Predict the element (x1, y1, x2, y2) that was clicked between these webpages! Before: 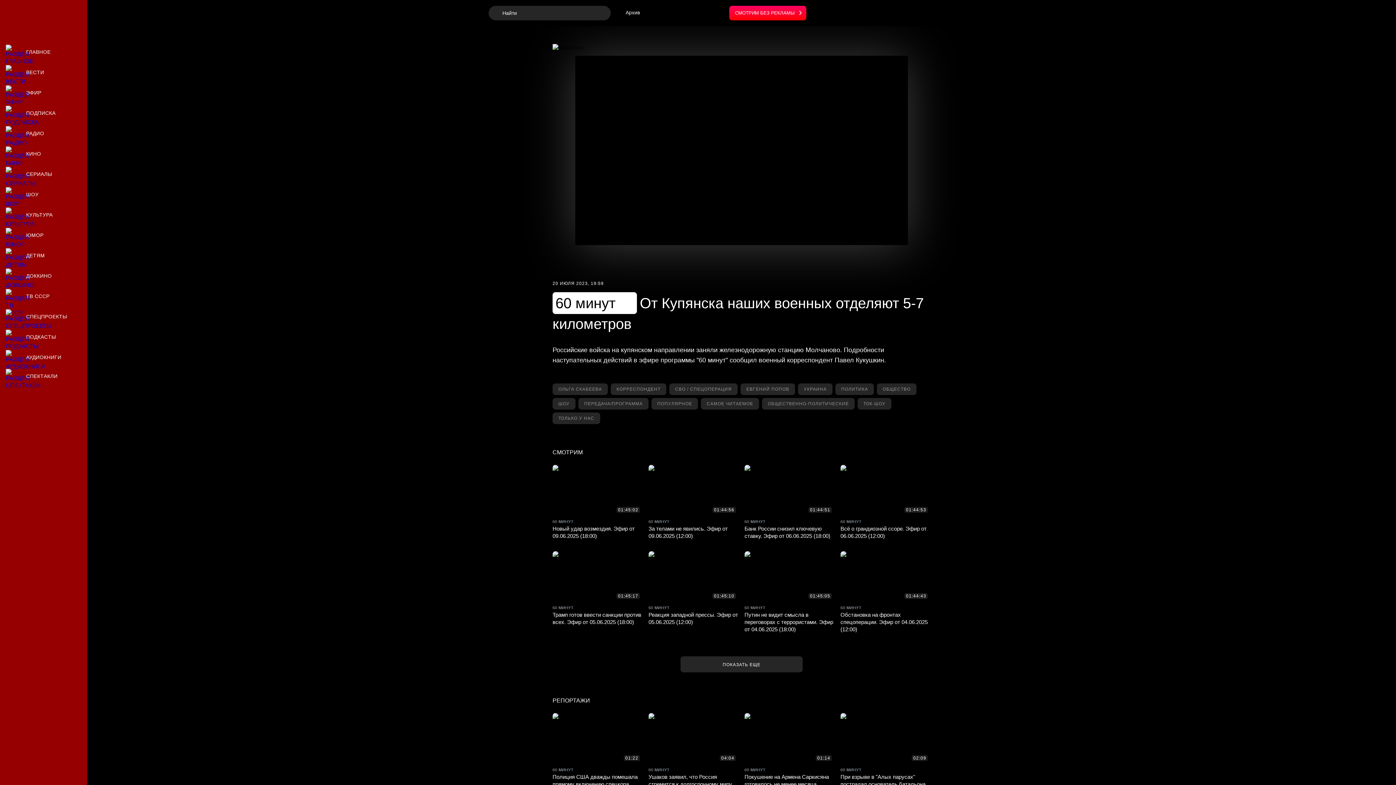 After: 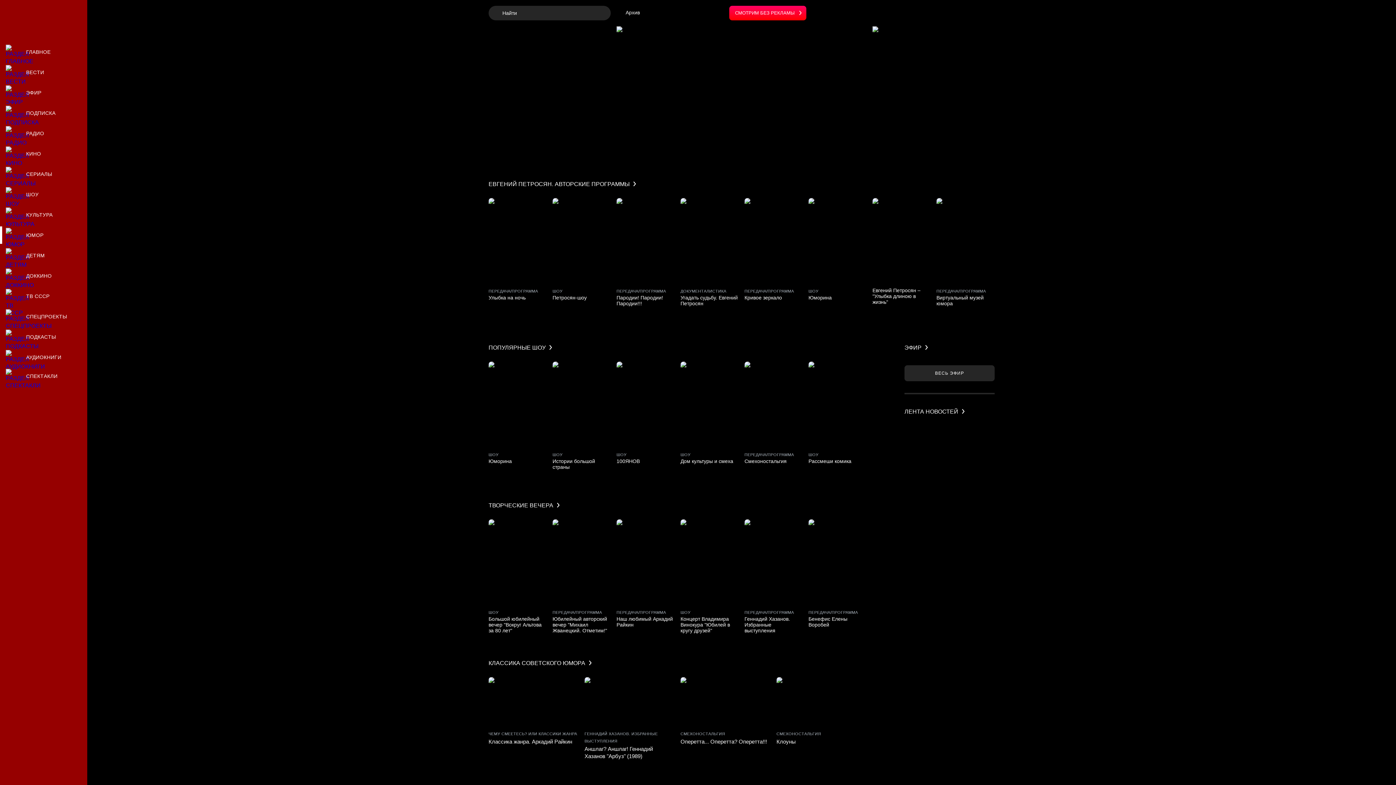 Action: bbox: (0, 226, 87, 244) label: Юмор